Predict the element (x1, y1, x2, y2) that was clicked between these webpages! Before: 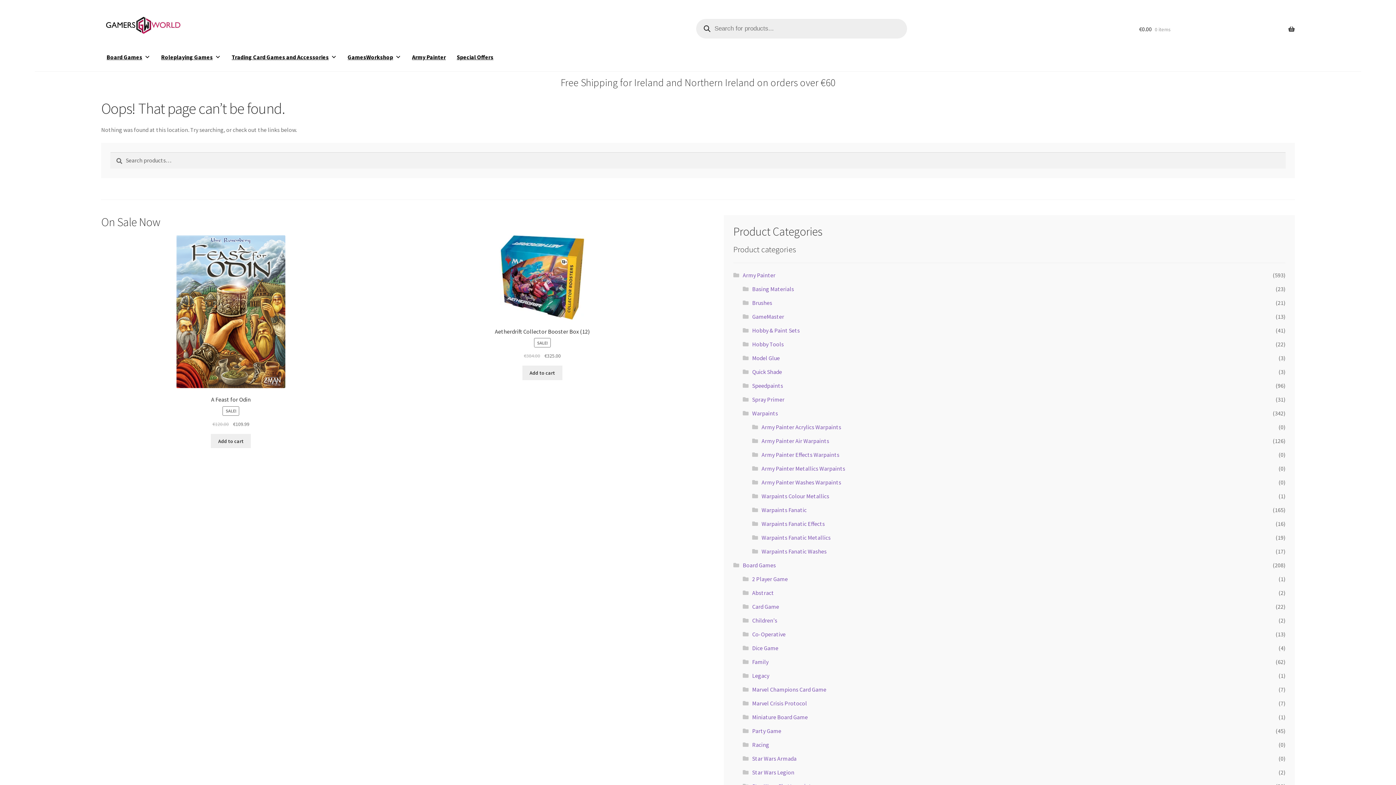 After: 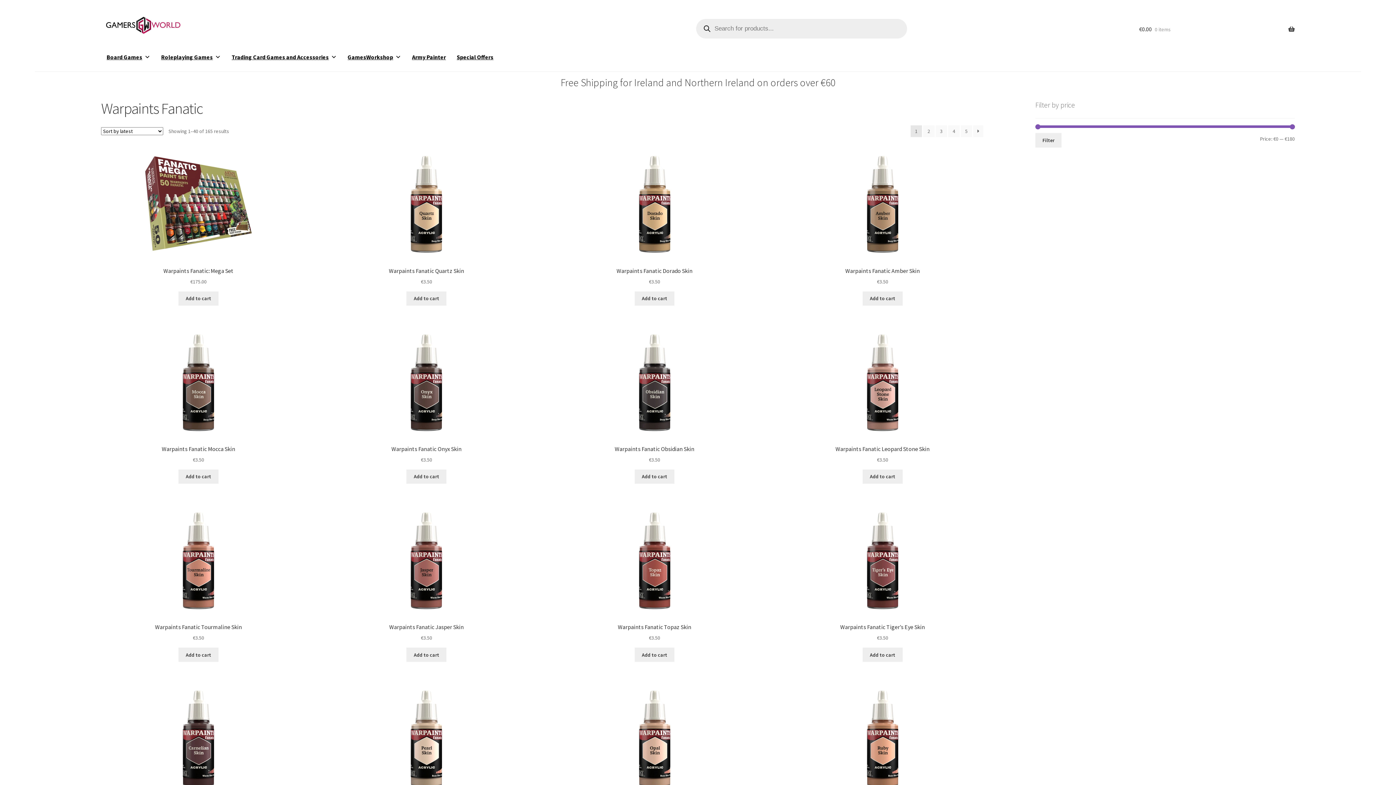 Action: bbox: (761, 506, 806, 513) label: Warpaints Fanatic